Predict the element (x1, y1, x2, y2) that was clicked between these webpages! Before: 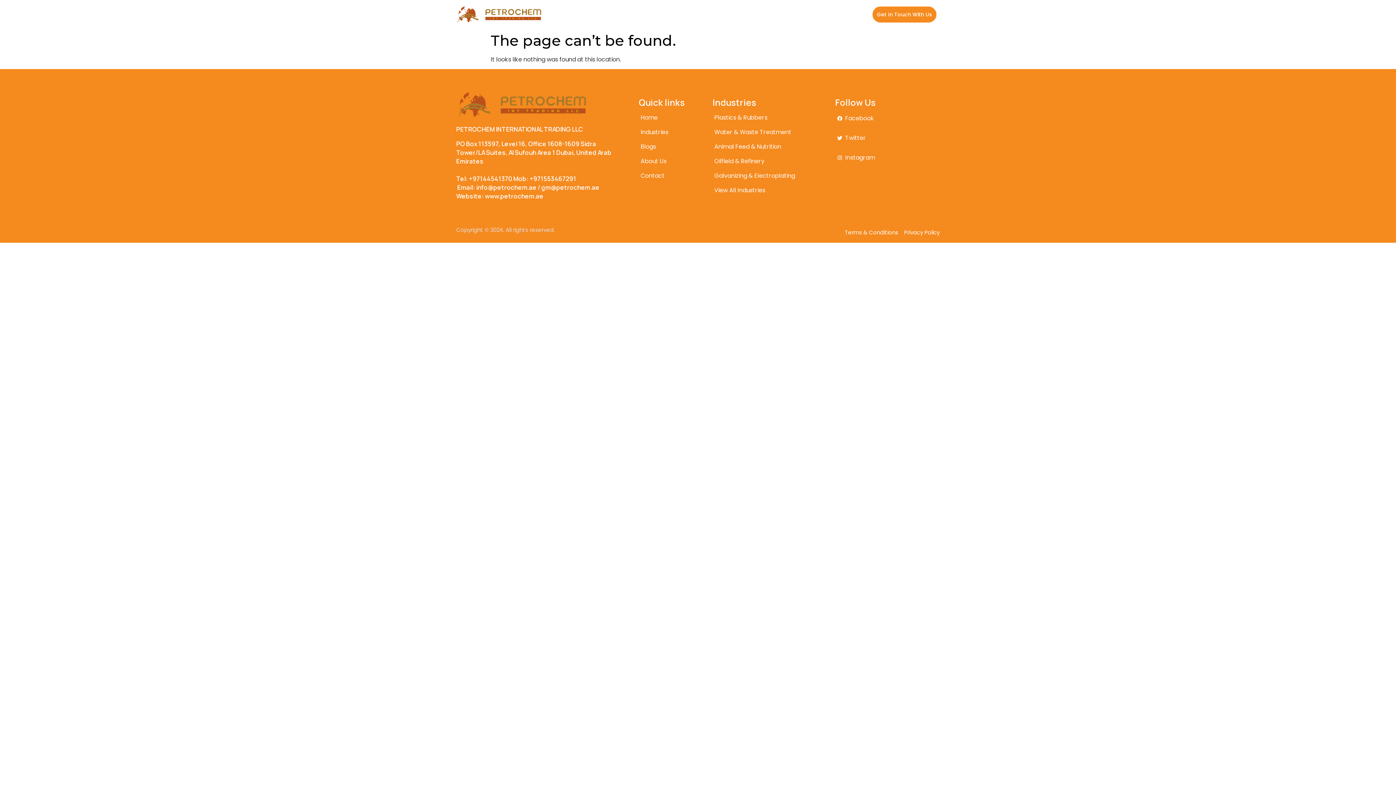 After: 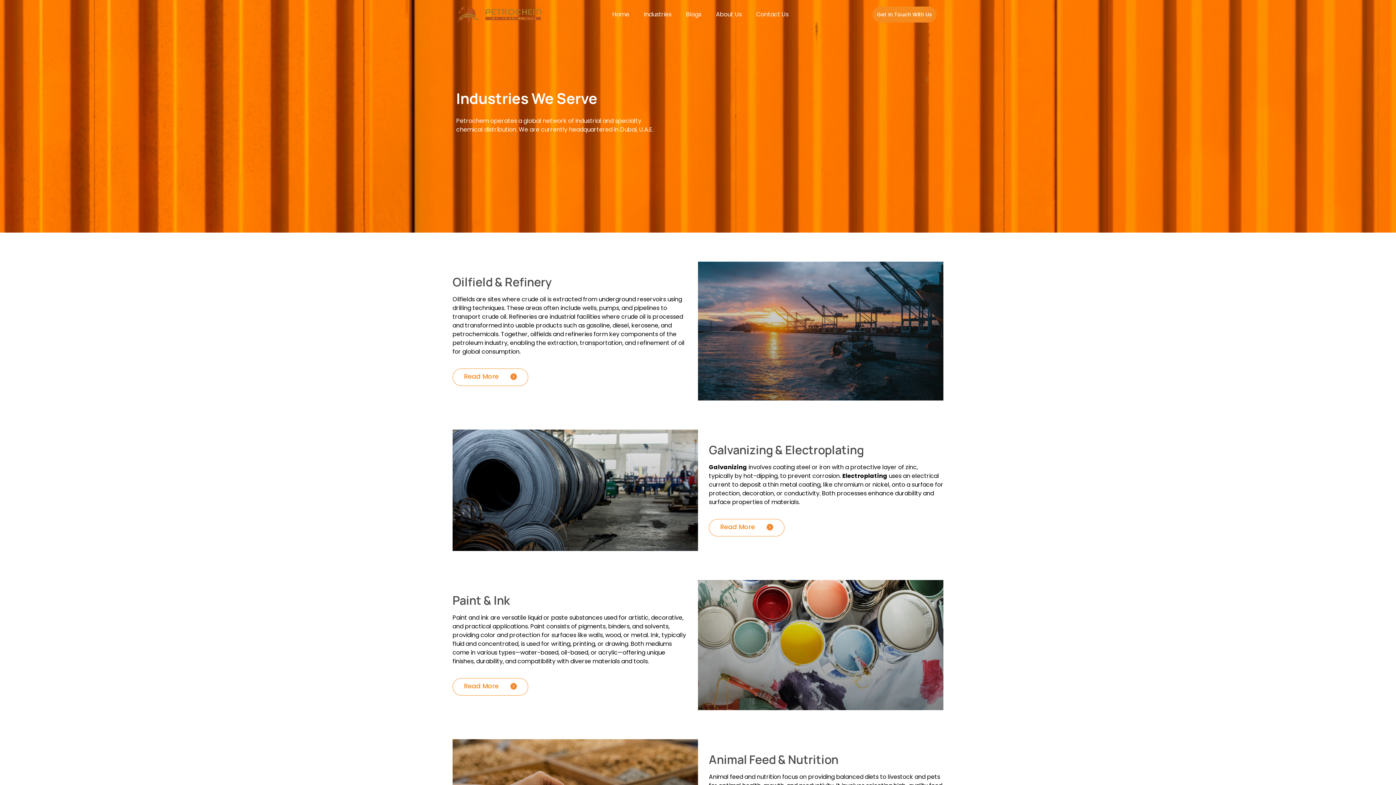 Action: label: Industries bbox: (636, 6, 679, 22)